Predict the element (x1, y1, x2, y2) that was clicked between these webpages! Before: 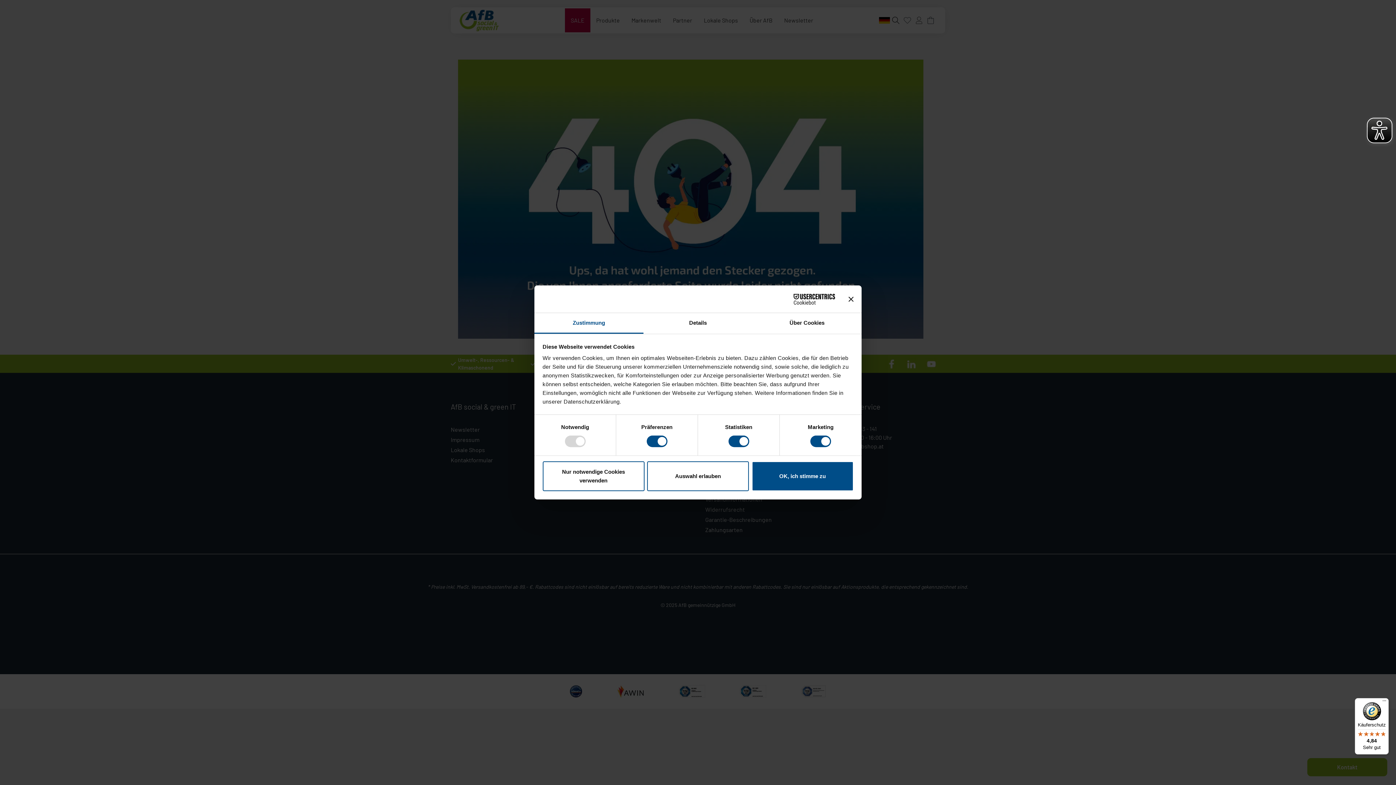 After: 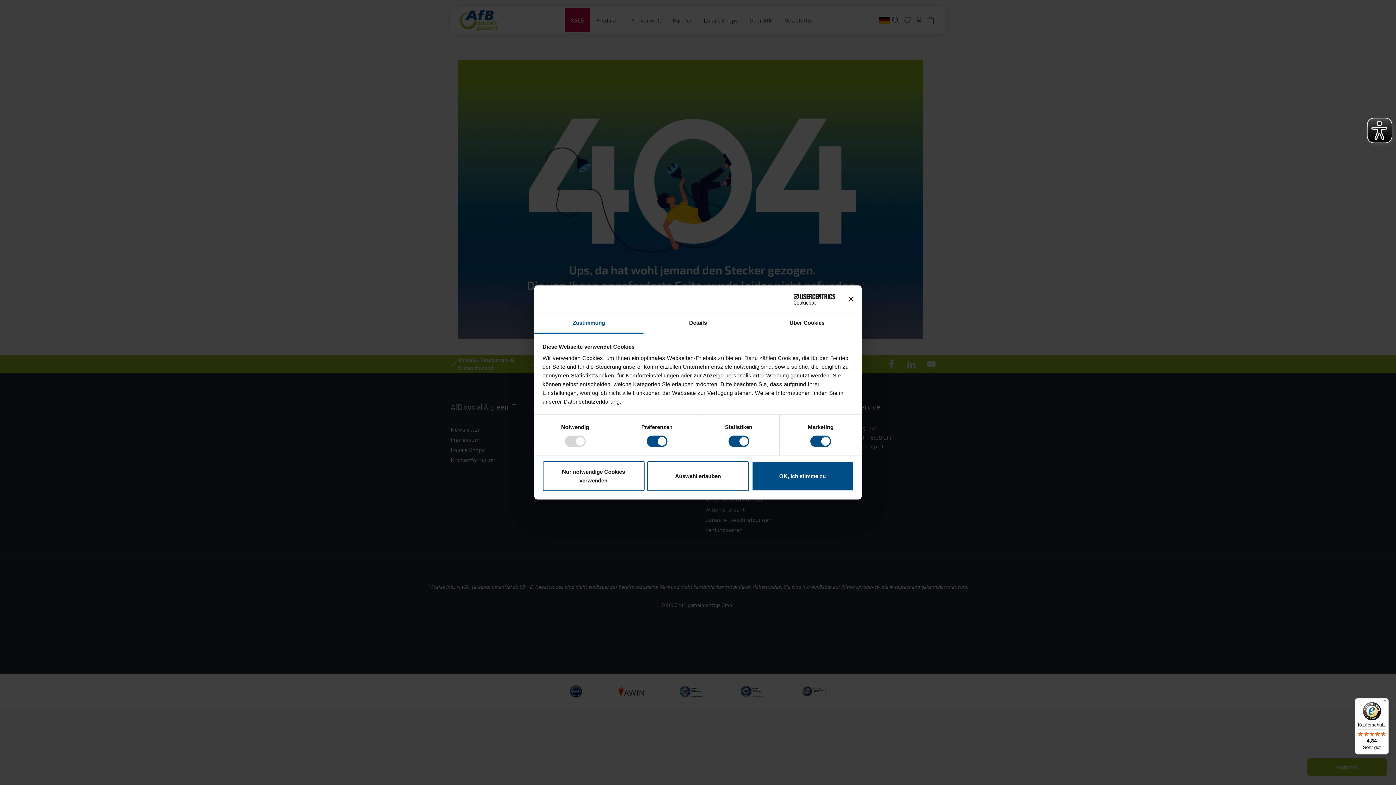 Action: bbox: (534, 313, 643, 333) label: Zustimmung